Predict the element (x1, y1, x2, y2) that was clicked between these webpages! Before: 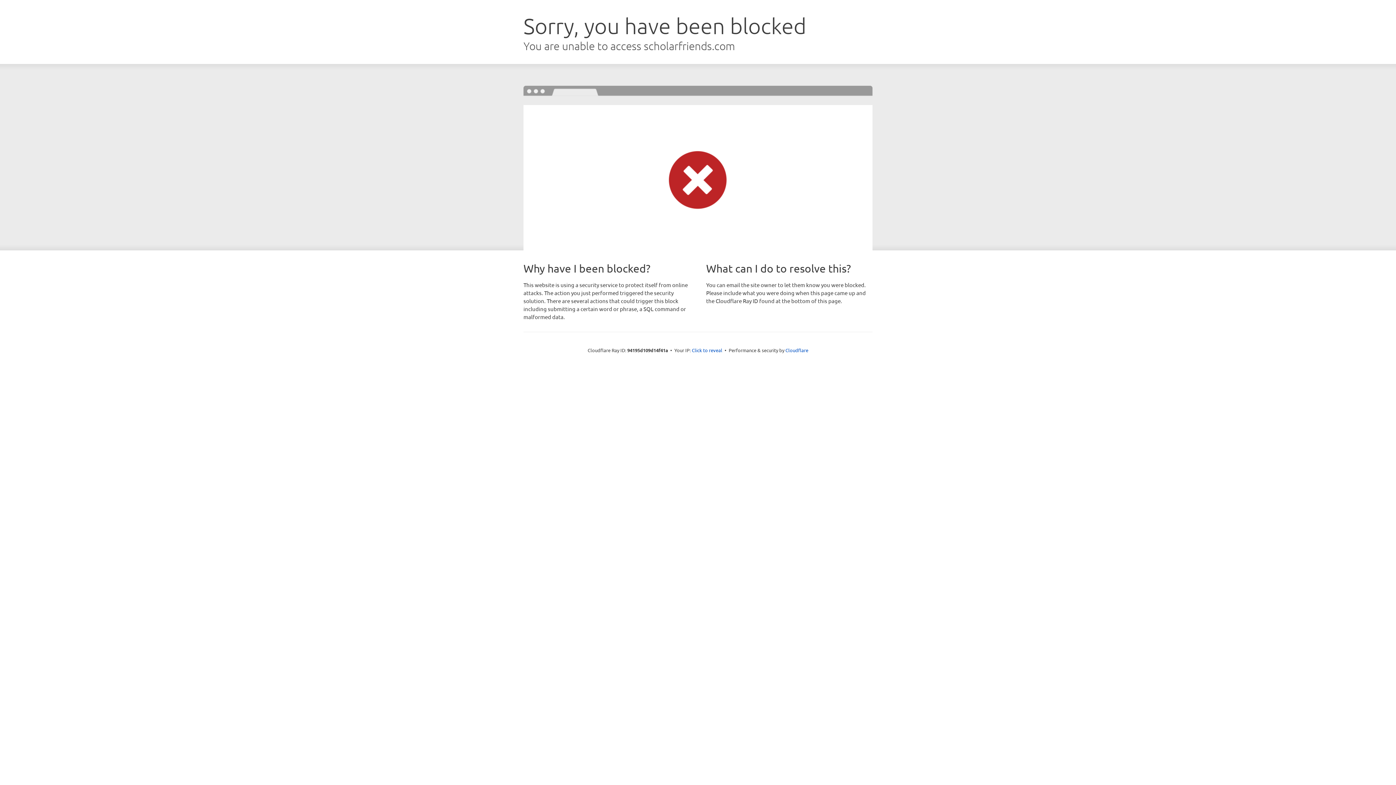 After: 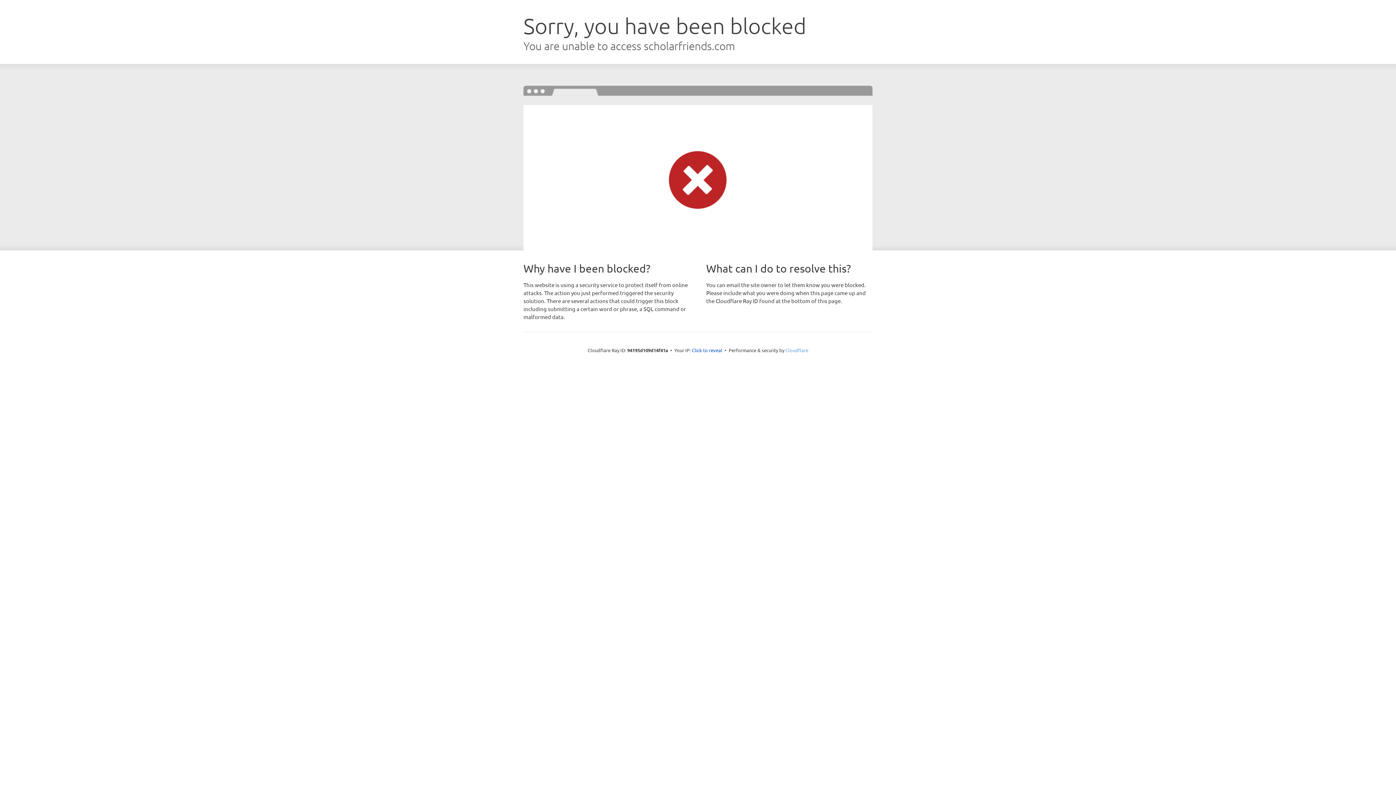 Action: bbox: (785, 347, 808, 353) label: Cloudflare